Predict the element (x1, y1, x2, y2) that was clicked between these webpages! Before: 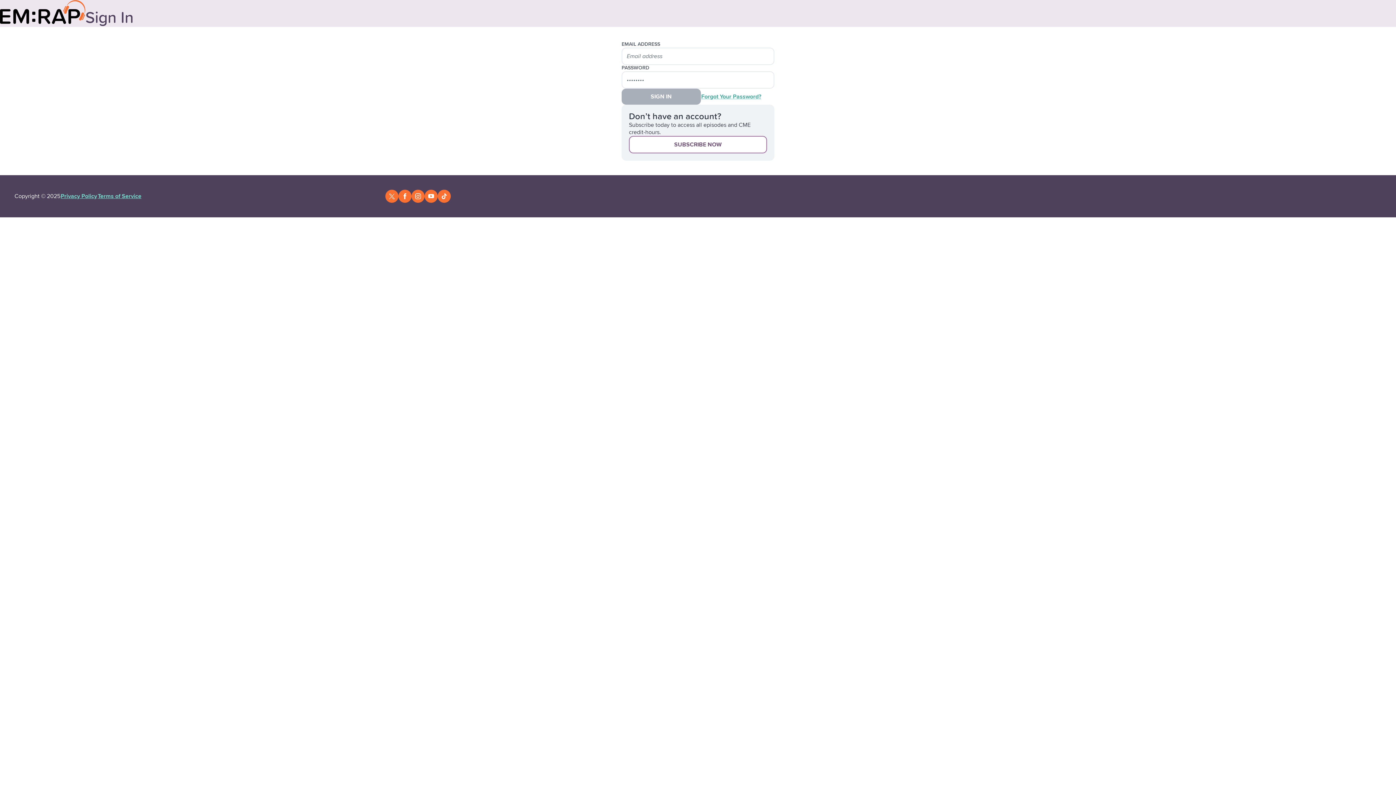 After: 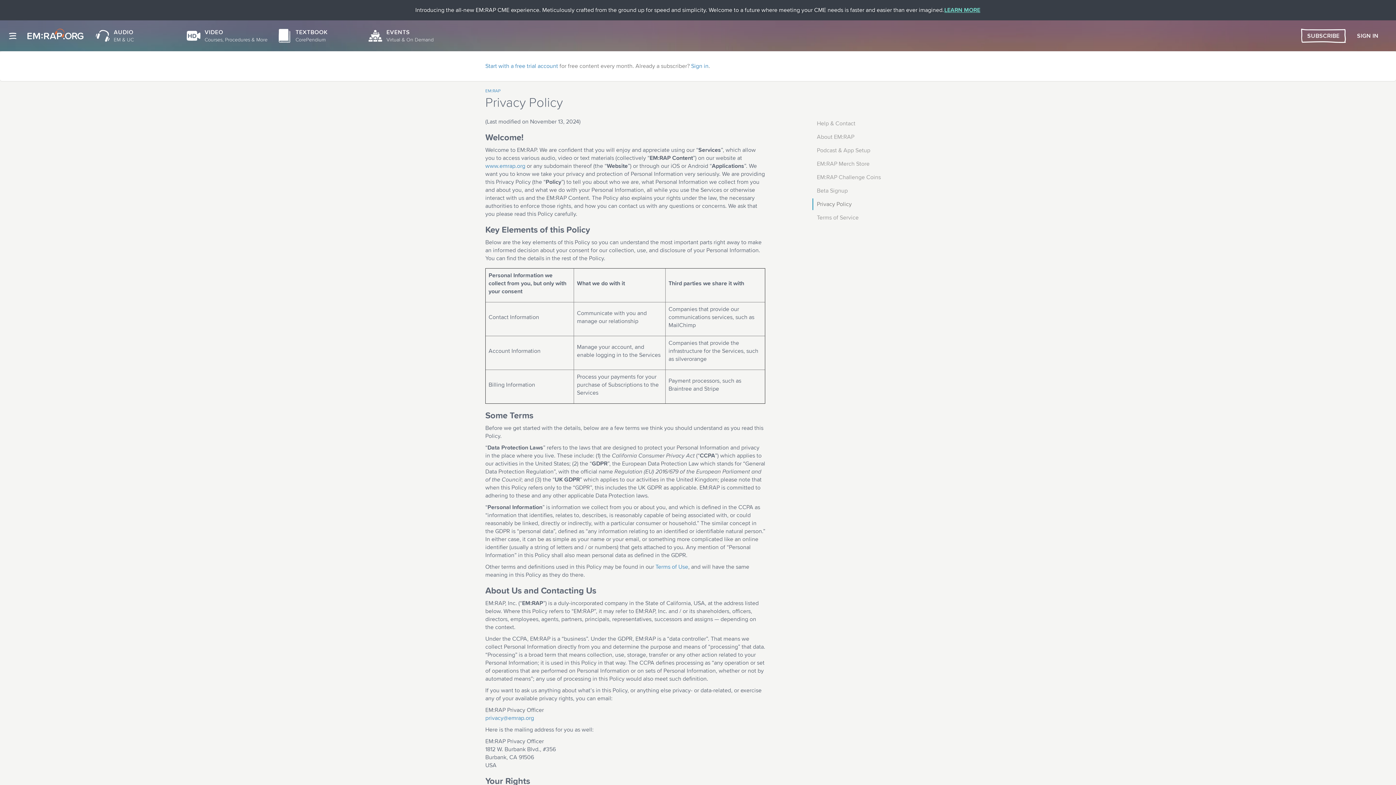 Action: label: Privacy Policy bbox: (60, 192, 97, 200)